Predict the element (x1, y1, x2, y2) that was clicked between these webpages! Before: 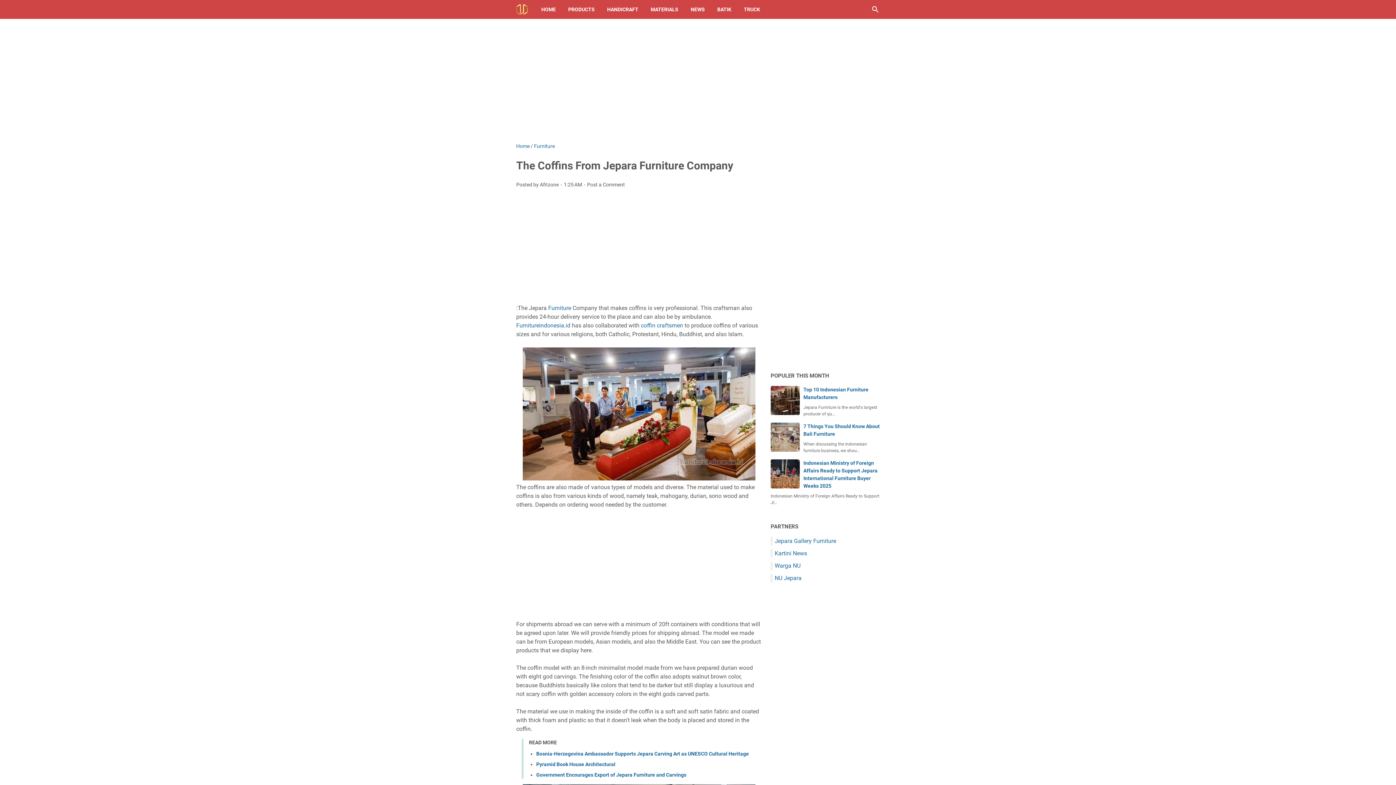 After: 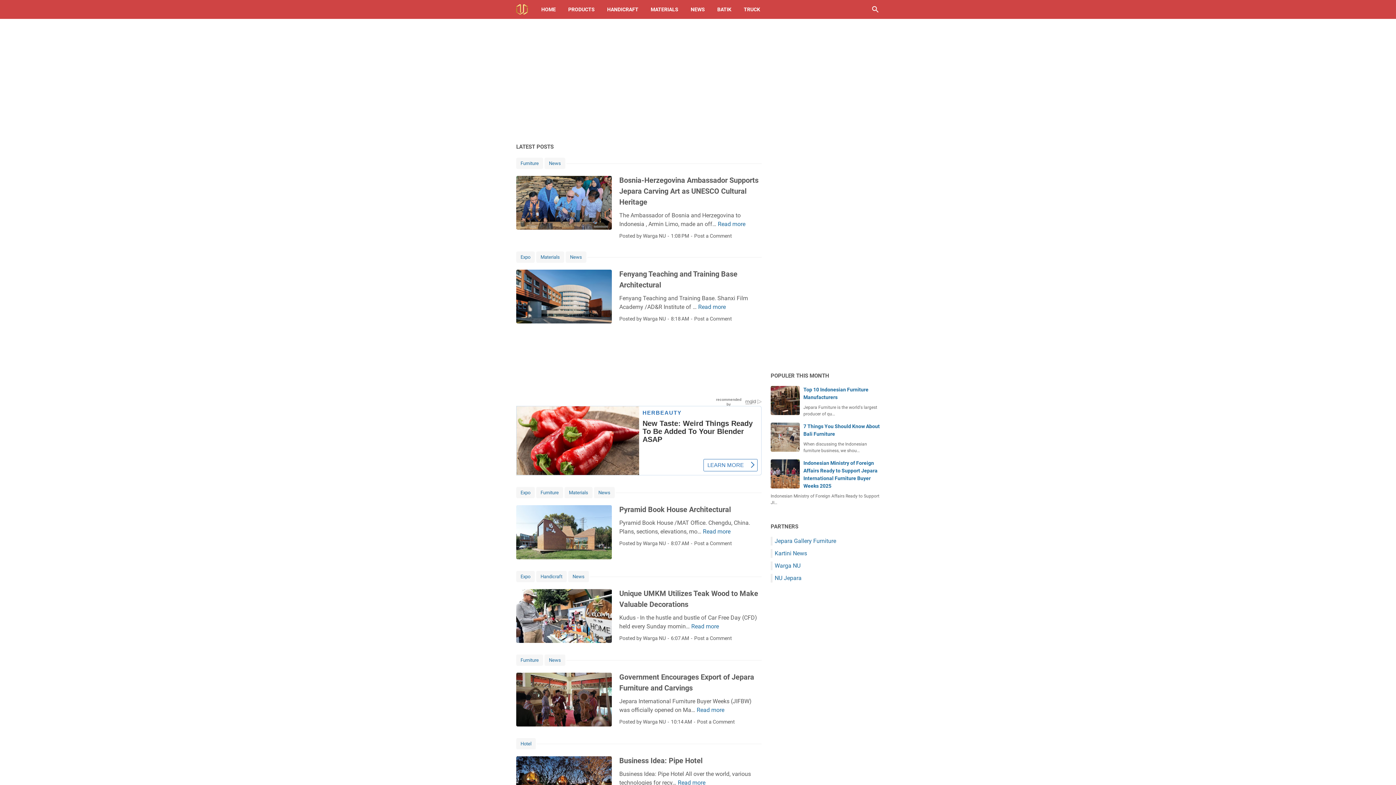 Action: bbox: (516, 0, 528, 18)